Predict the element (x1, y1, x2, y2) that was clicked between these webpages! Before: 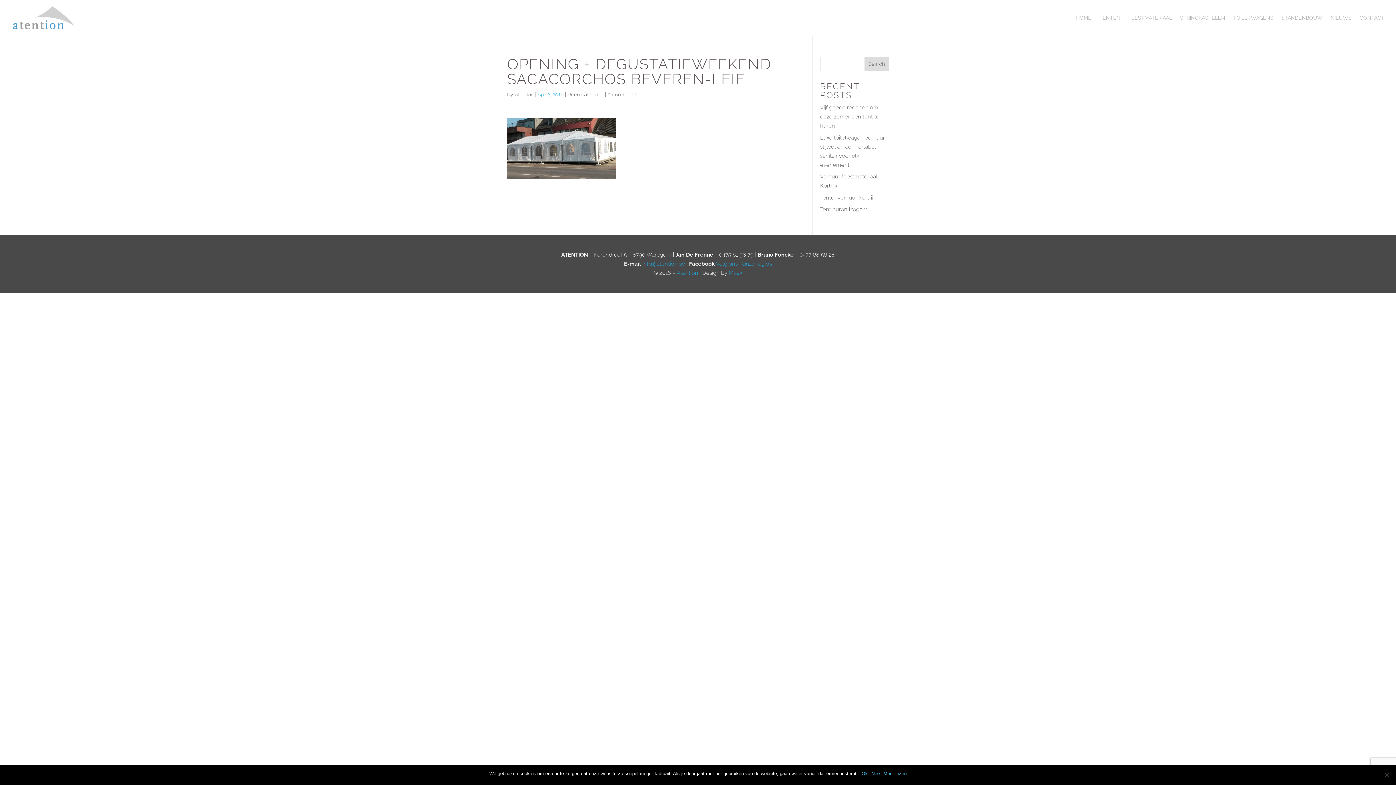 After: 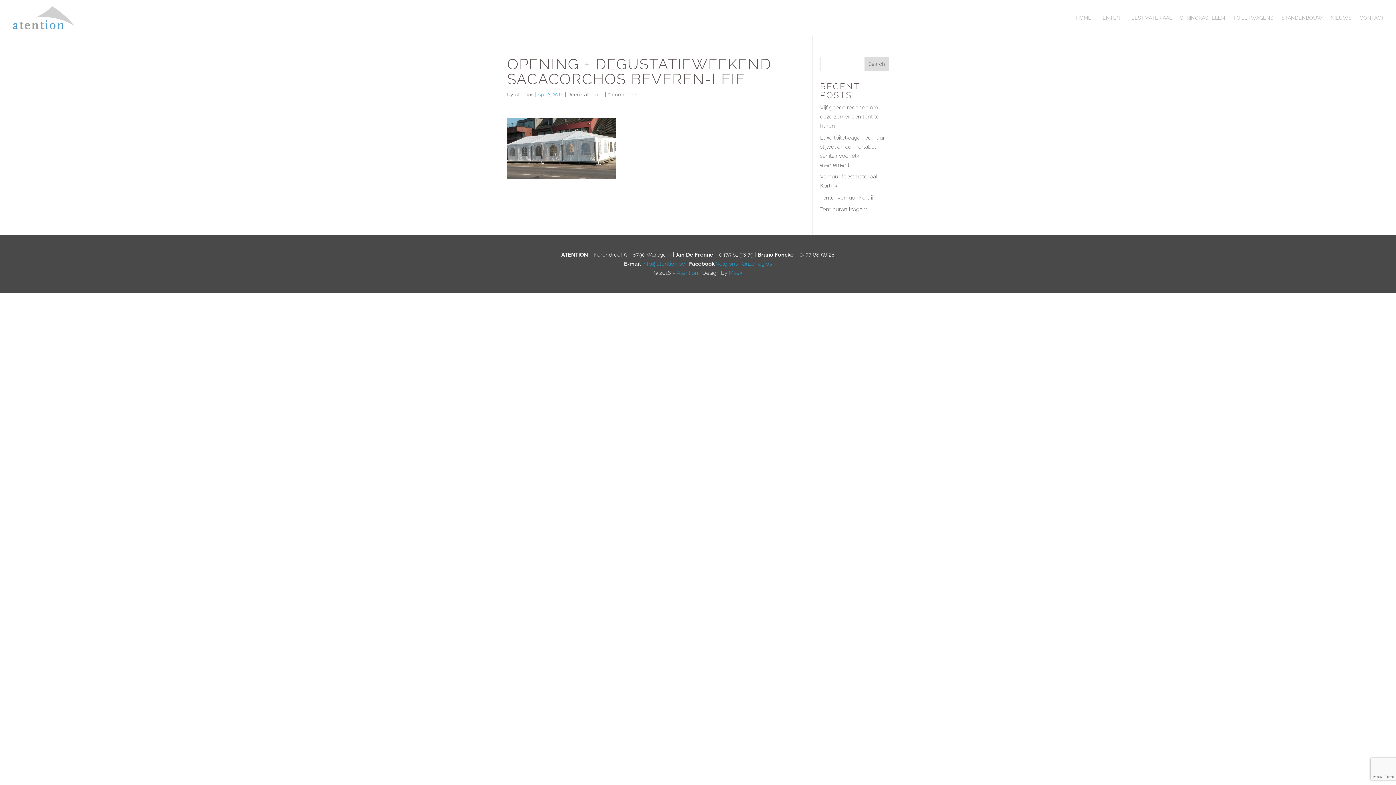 Action: bbox: (861, 770, 868, 777) label: Ok